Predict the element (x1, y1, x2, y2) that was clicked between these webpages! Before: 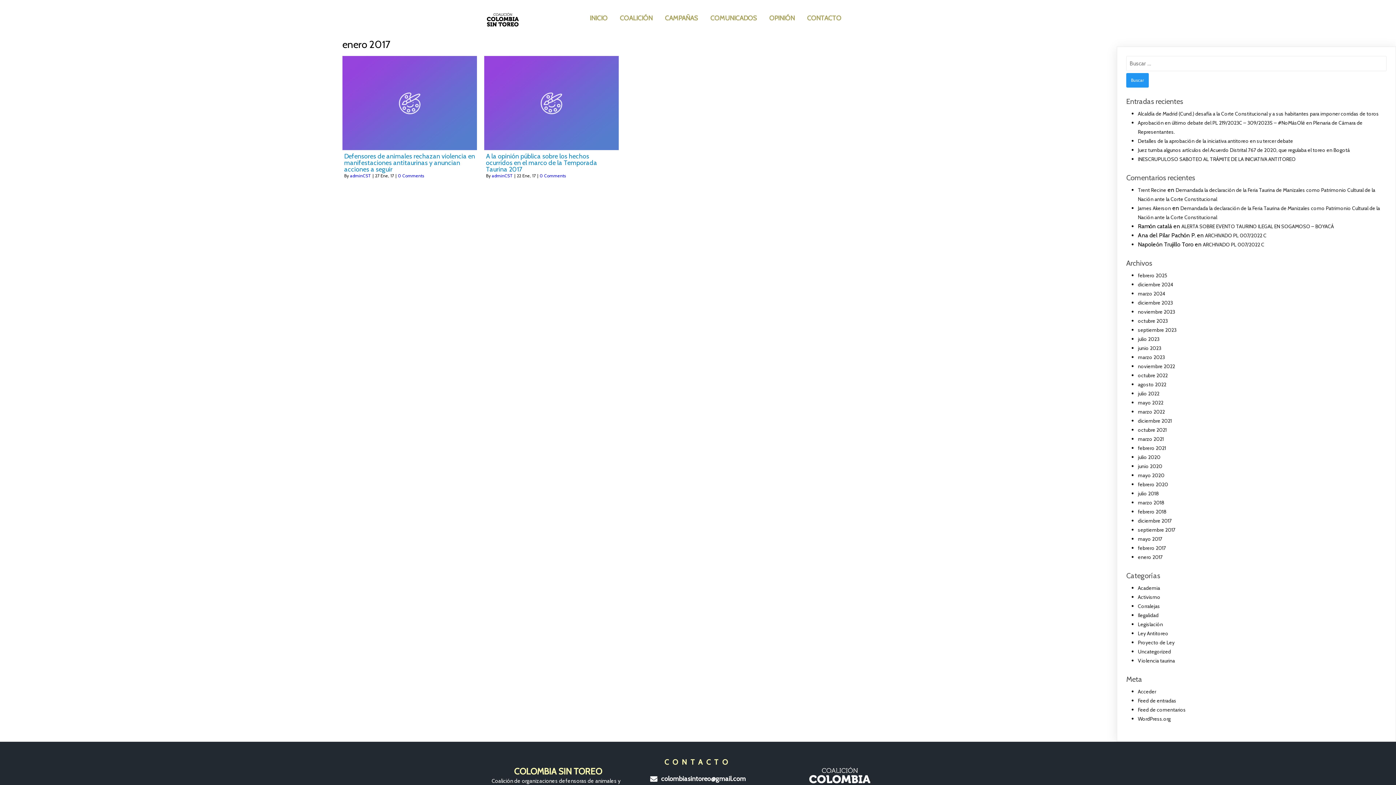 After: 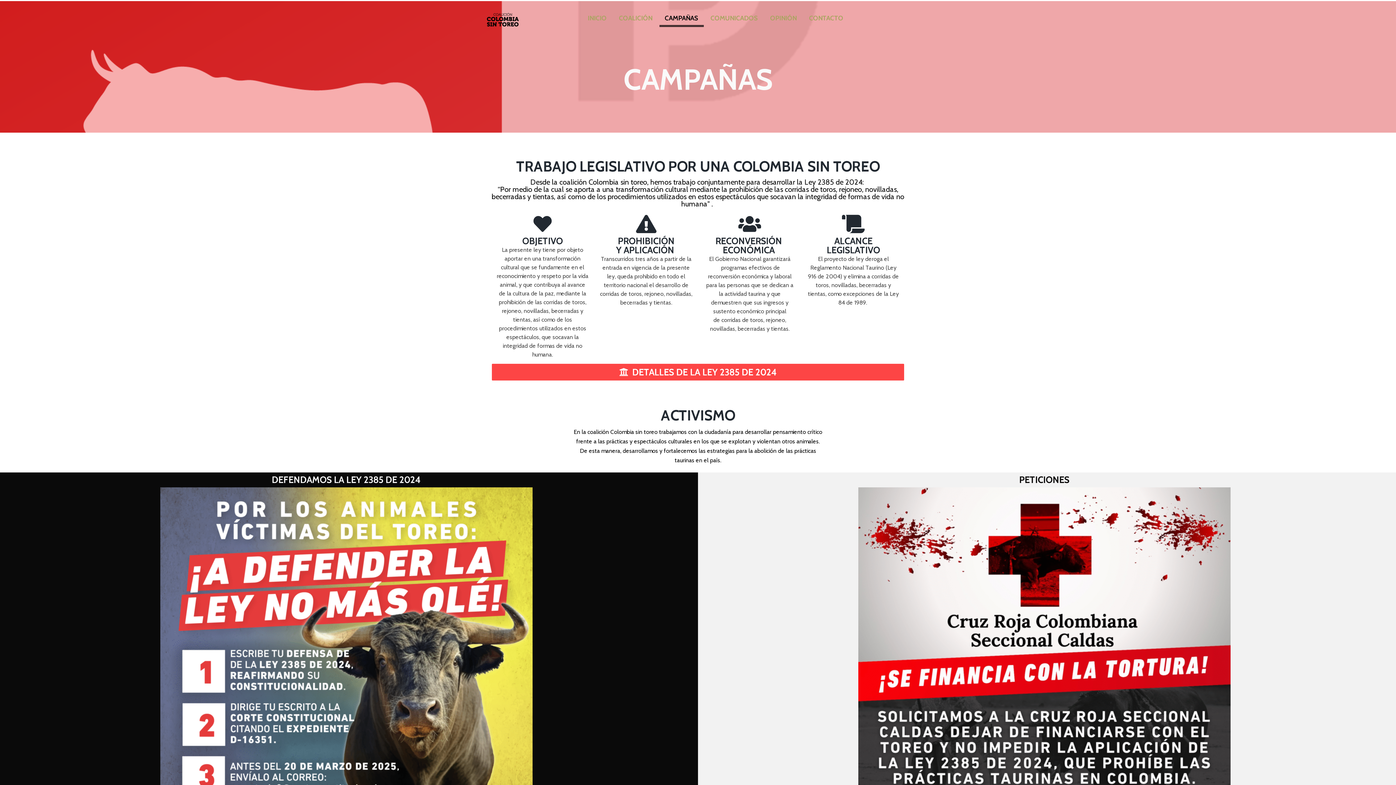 Action: bbox: (659, 10, 703, 25) label: CAMPAÑAS